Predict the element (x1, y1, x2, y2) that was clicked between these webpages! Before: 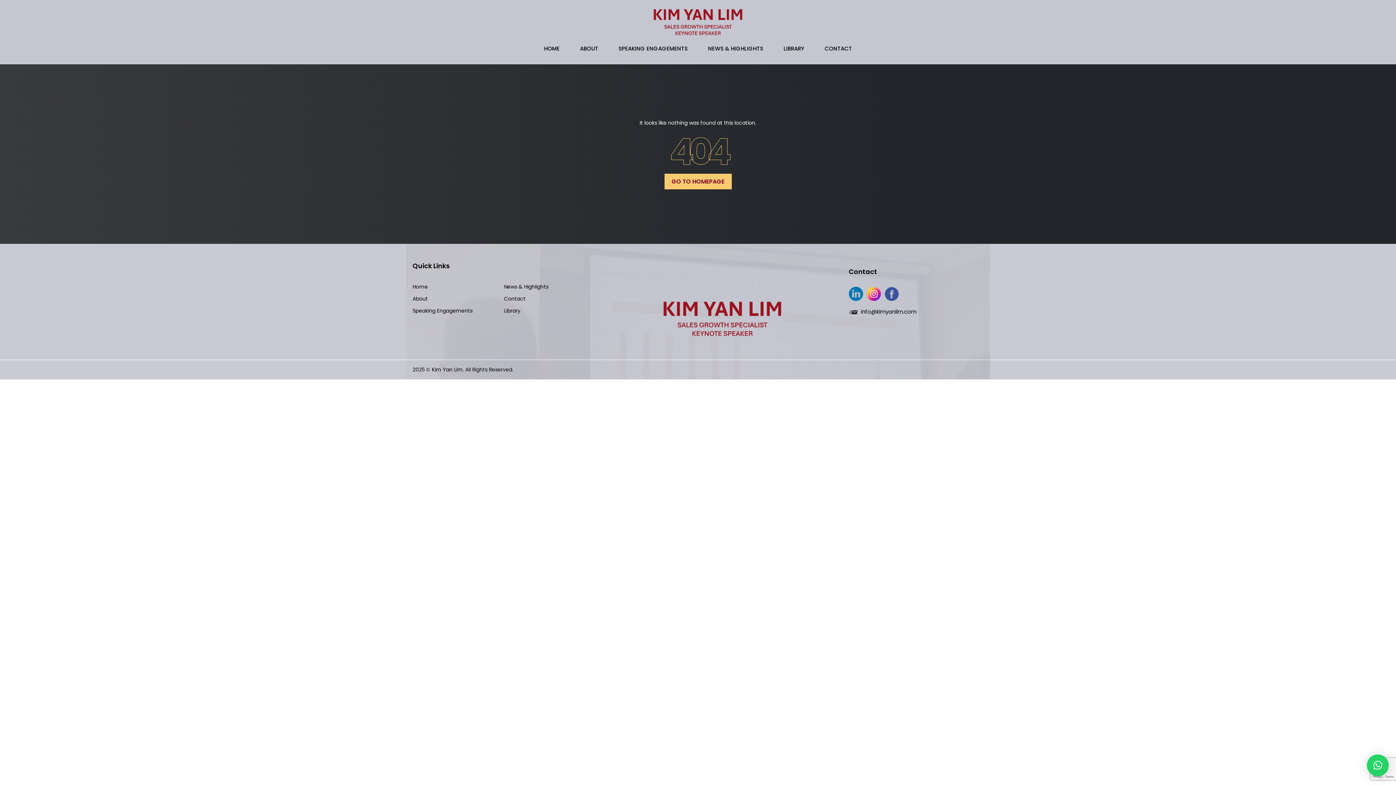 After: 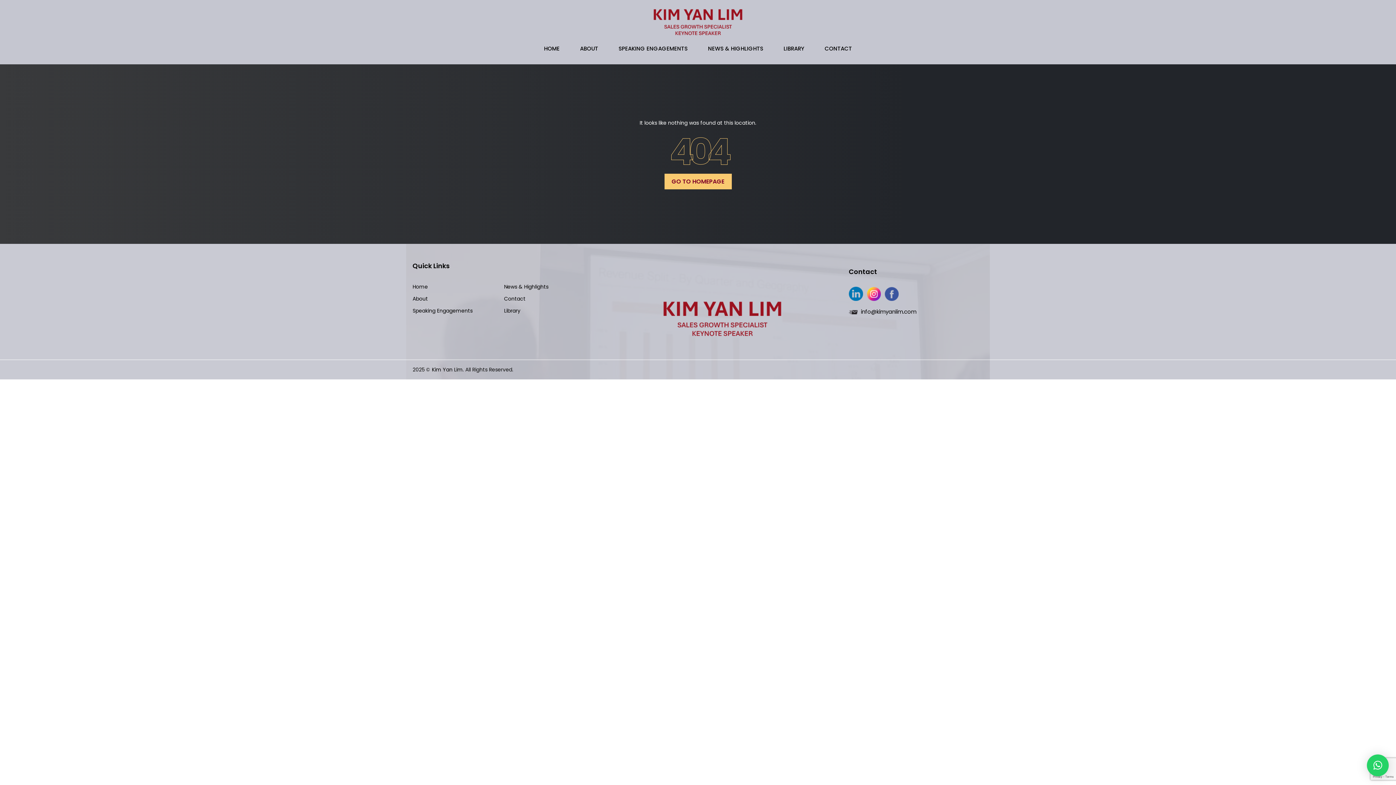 Action: bbox: (849, 308, 916, 315) label:  info@kimyanlim.com